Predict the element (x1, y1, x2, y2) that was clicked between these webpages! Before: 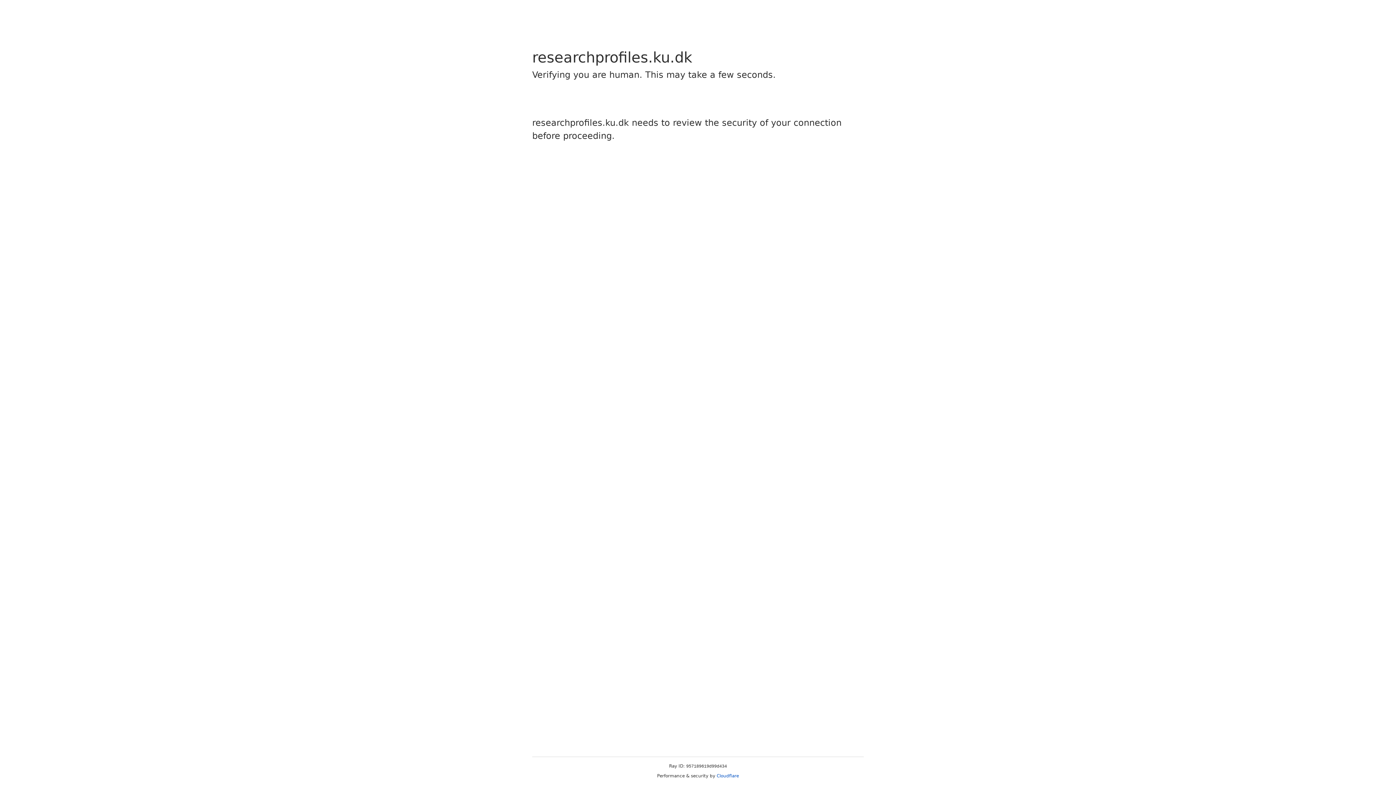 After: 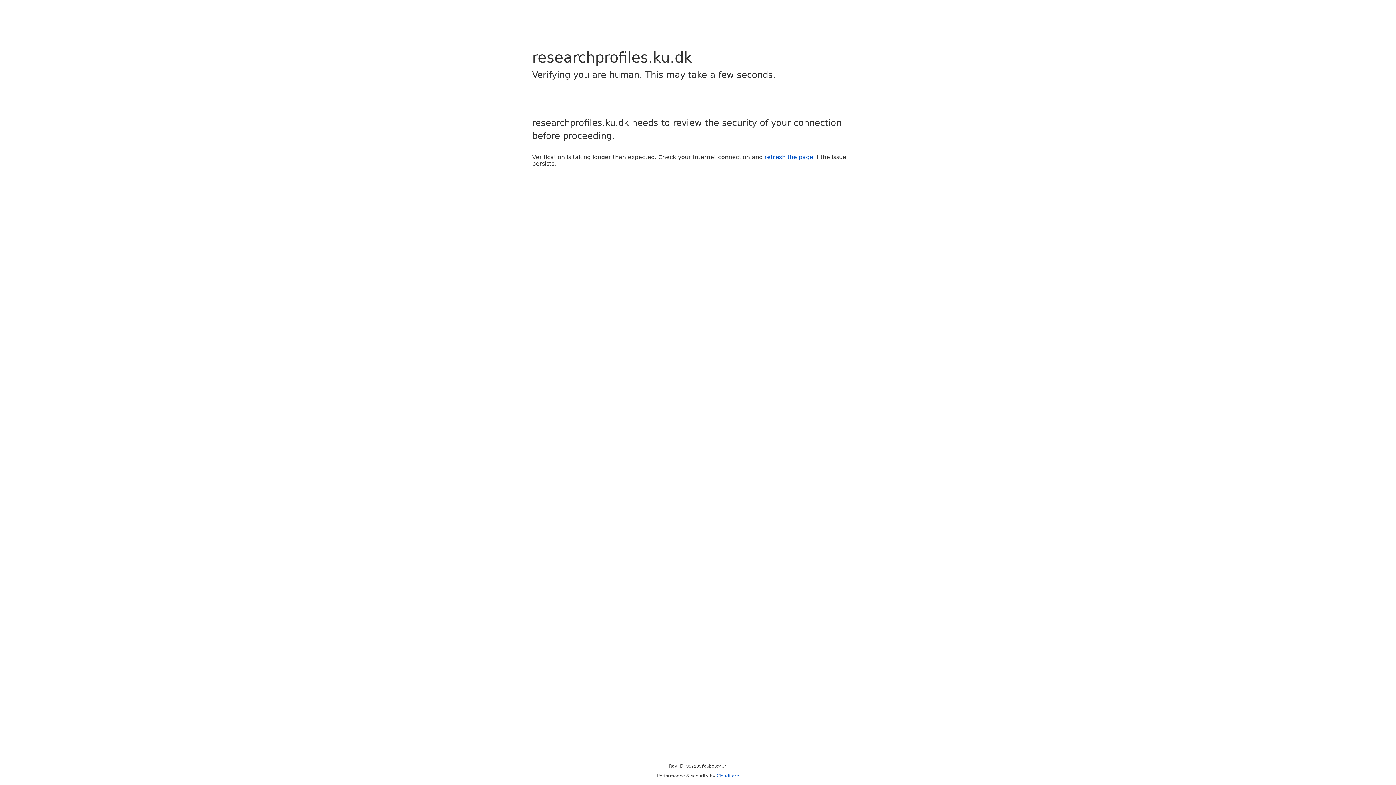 Action: label: Cloudflare bbox: (716, 773, 739, 778)